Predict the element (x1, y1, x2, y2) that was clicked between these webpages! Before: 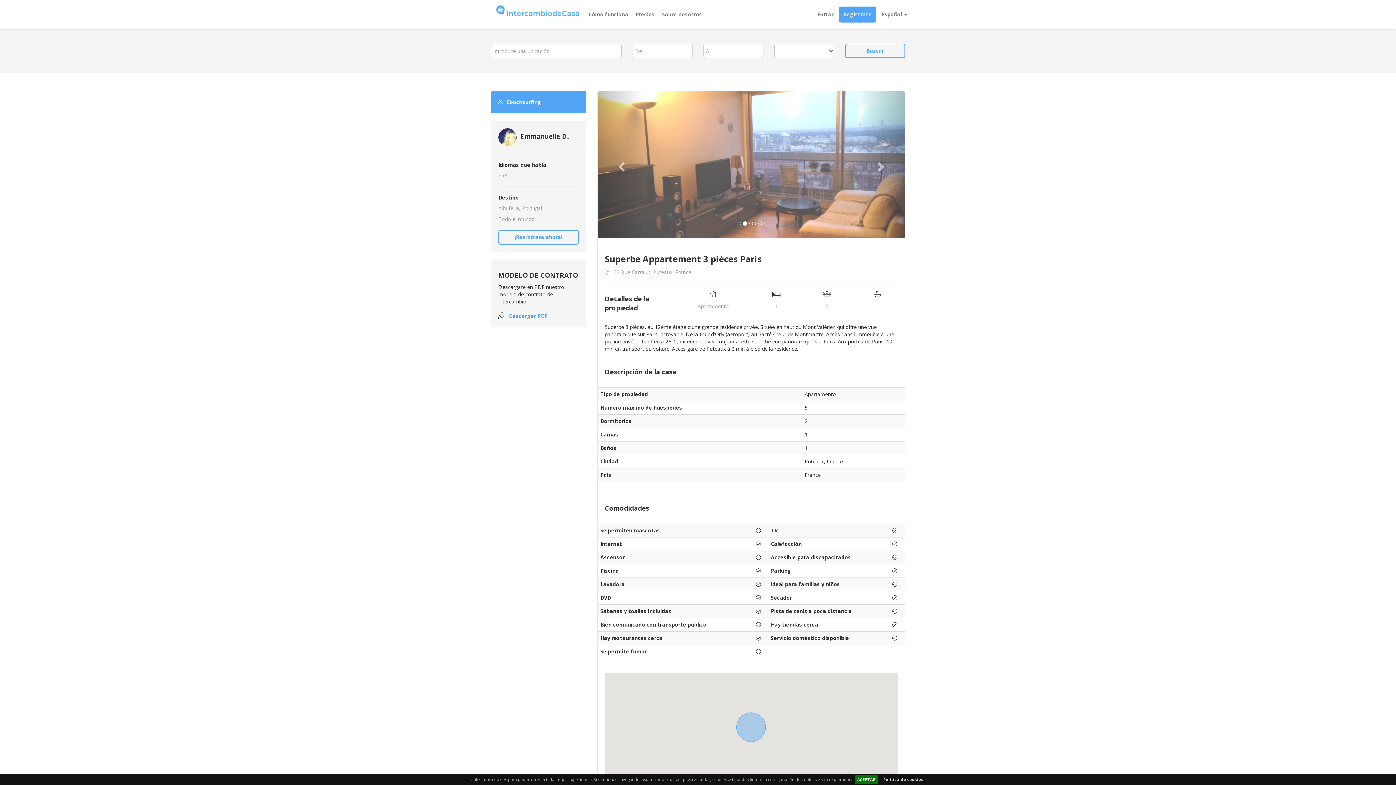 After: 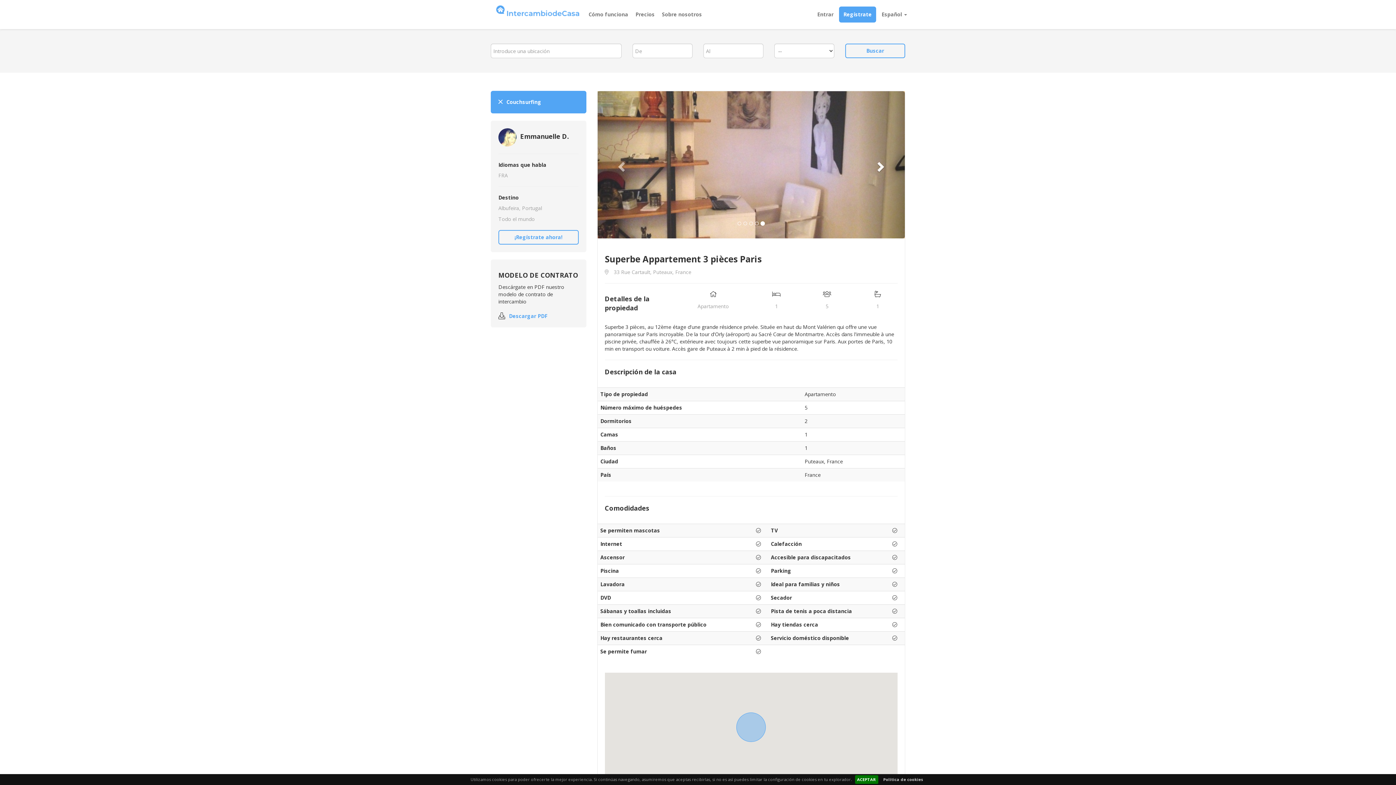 Action: bbox: (858, 91, 905, 238)